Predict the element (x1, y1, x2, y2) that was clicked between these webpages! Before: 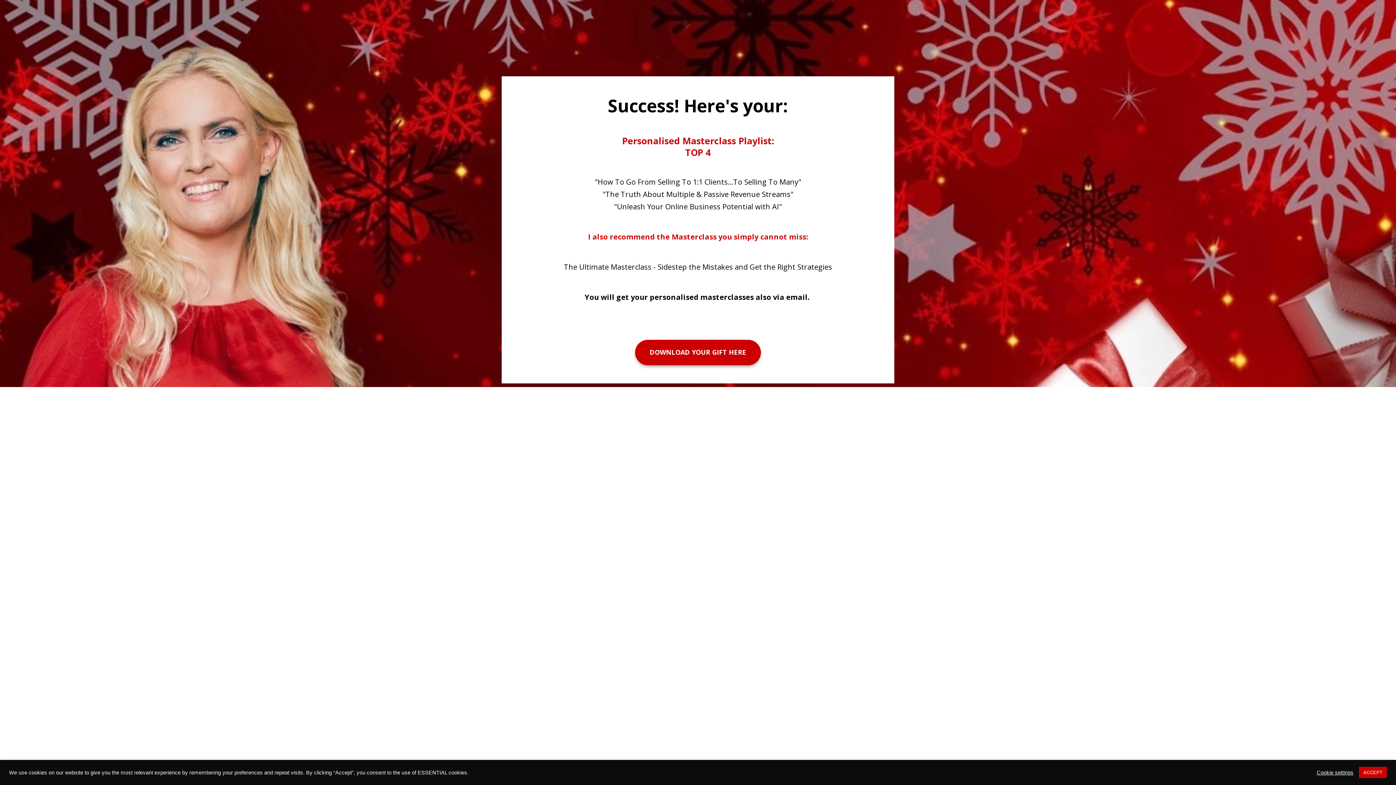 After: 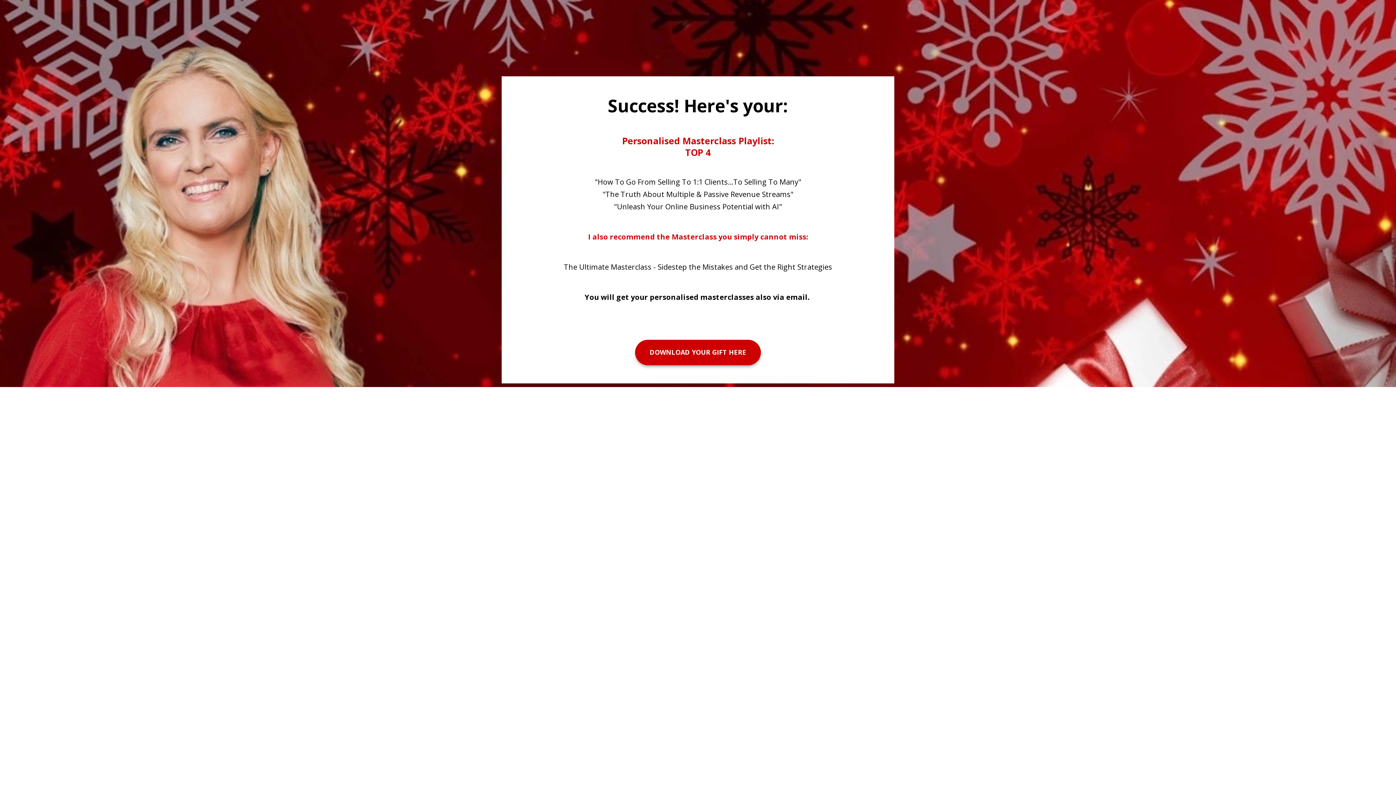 Action: label: ACCEPT bbox: (1359, 767, 1387, 778)